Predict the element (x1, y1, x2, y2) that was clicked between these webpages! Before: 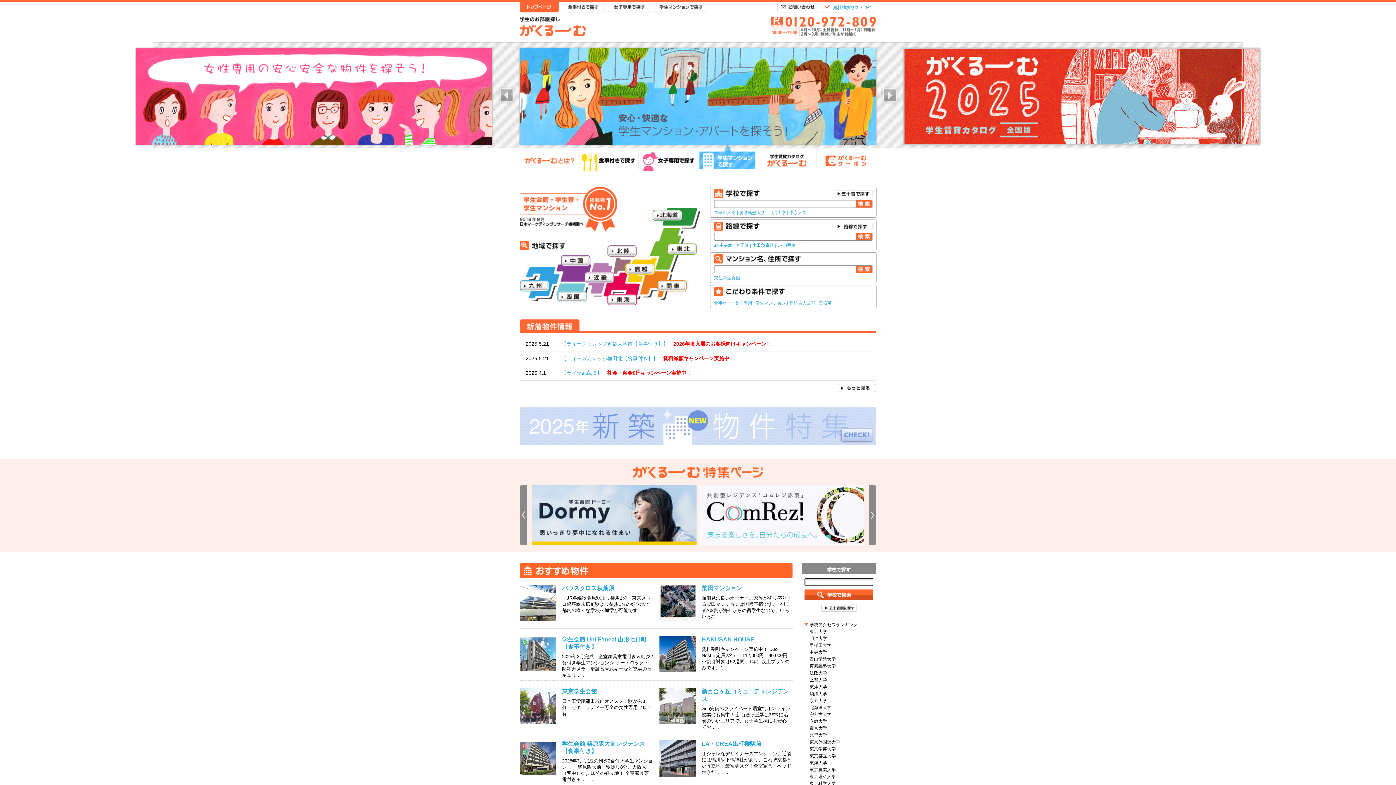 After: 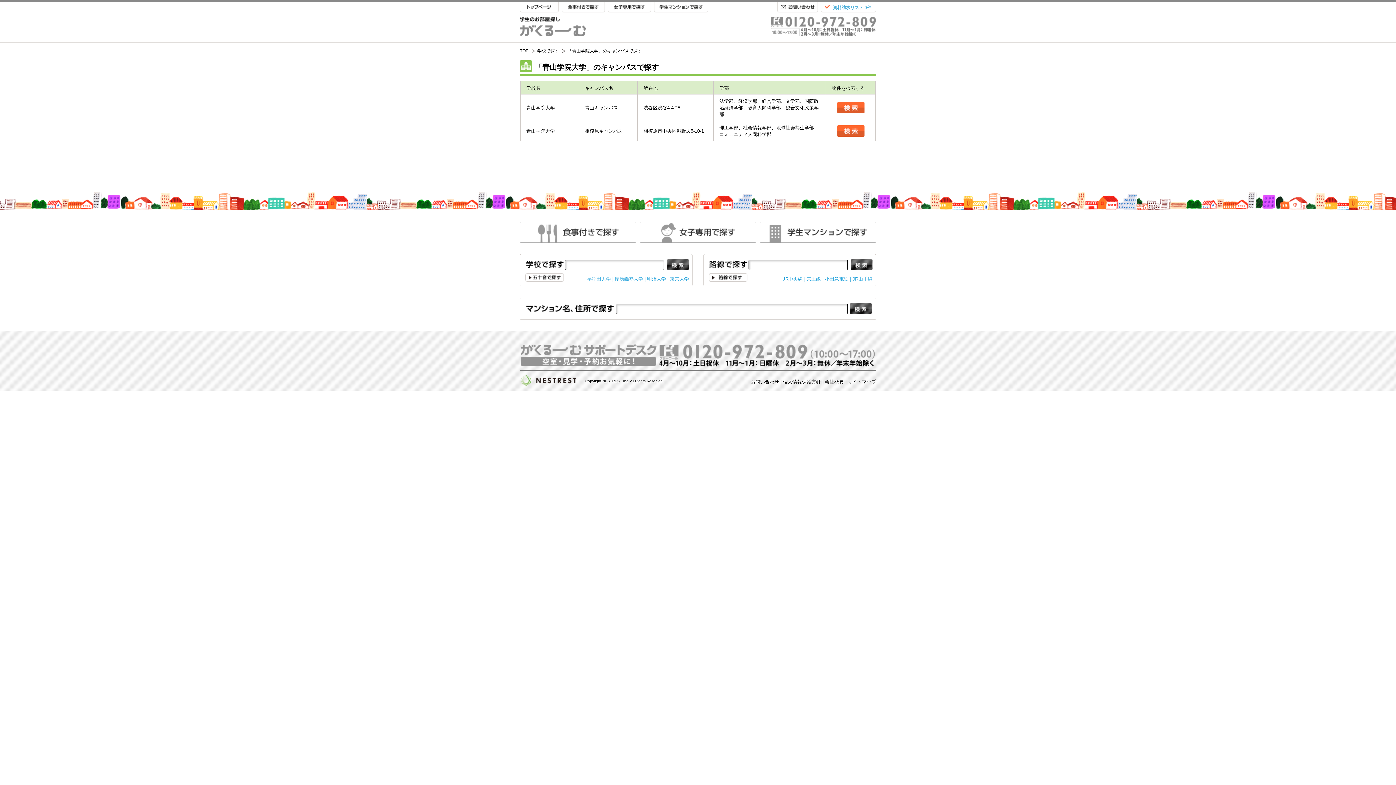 Action: label: 青山学院大学 bbox: (809, 657, 836, 662)